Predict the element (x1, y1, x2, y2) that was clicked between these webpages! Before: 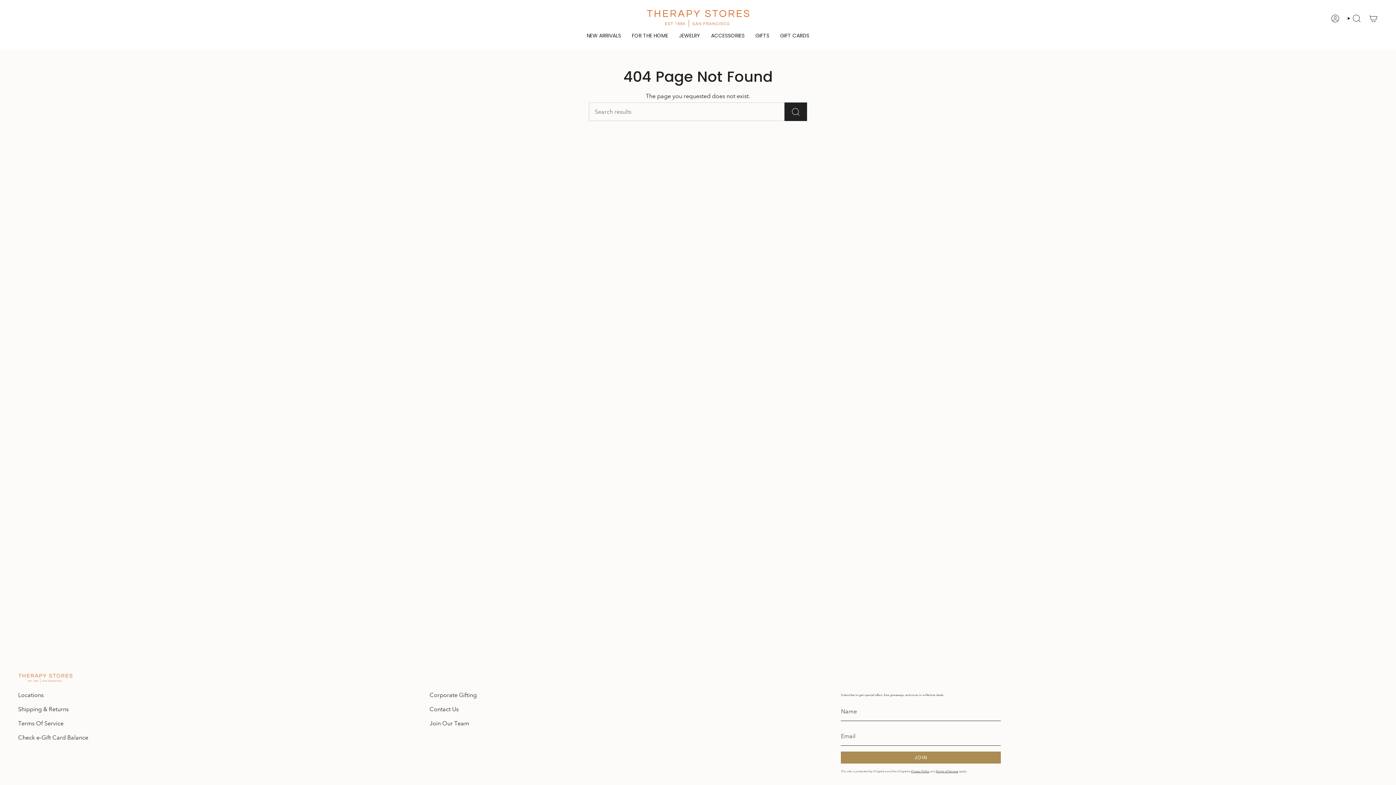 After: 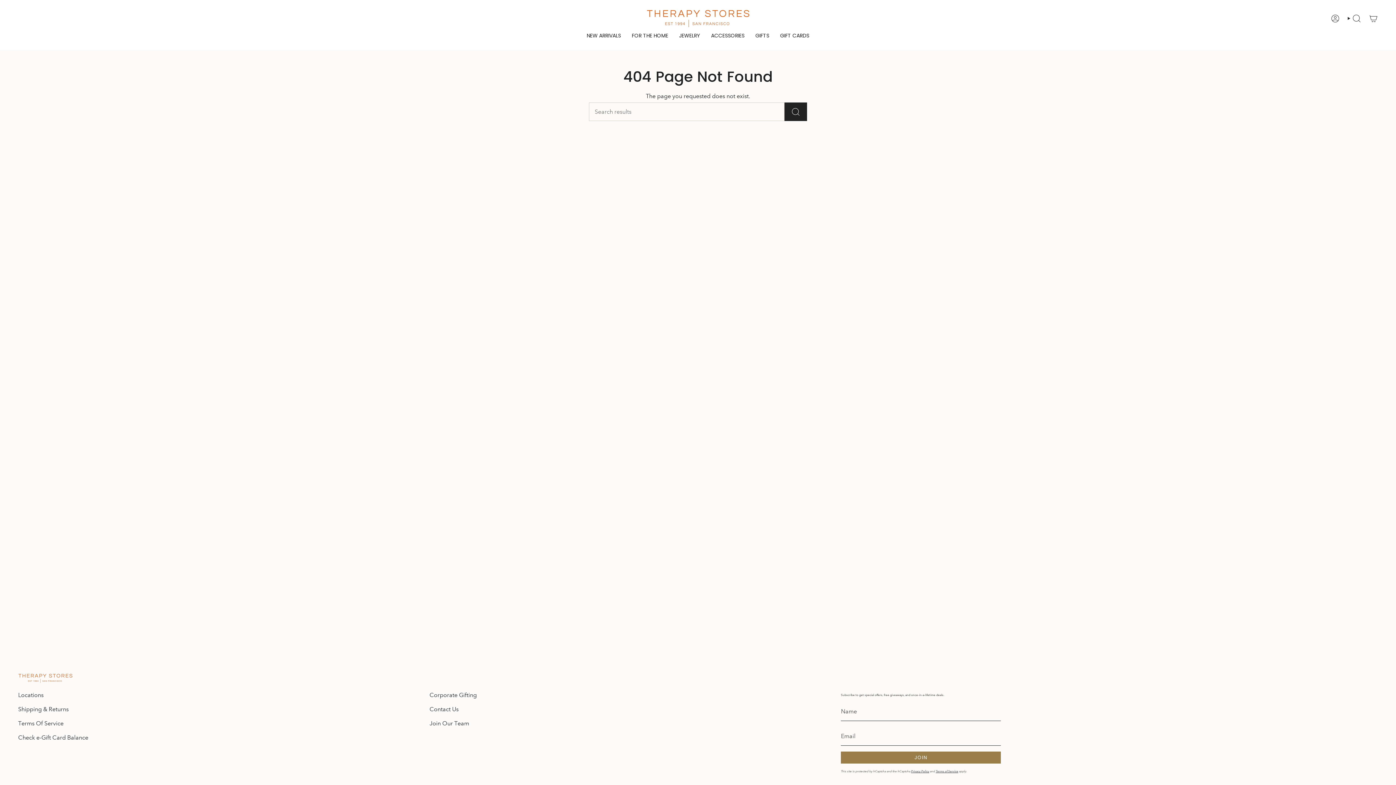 Action: bbox: (841, 752, 1001, 764) label: JOIN